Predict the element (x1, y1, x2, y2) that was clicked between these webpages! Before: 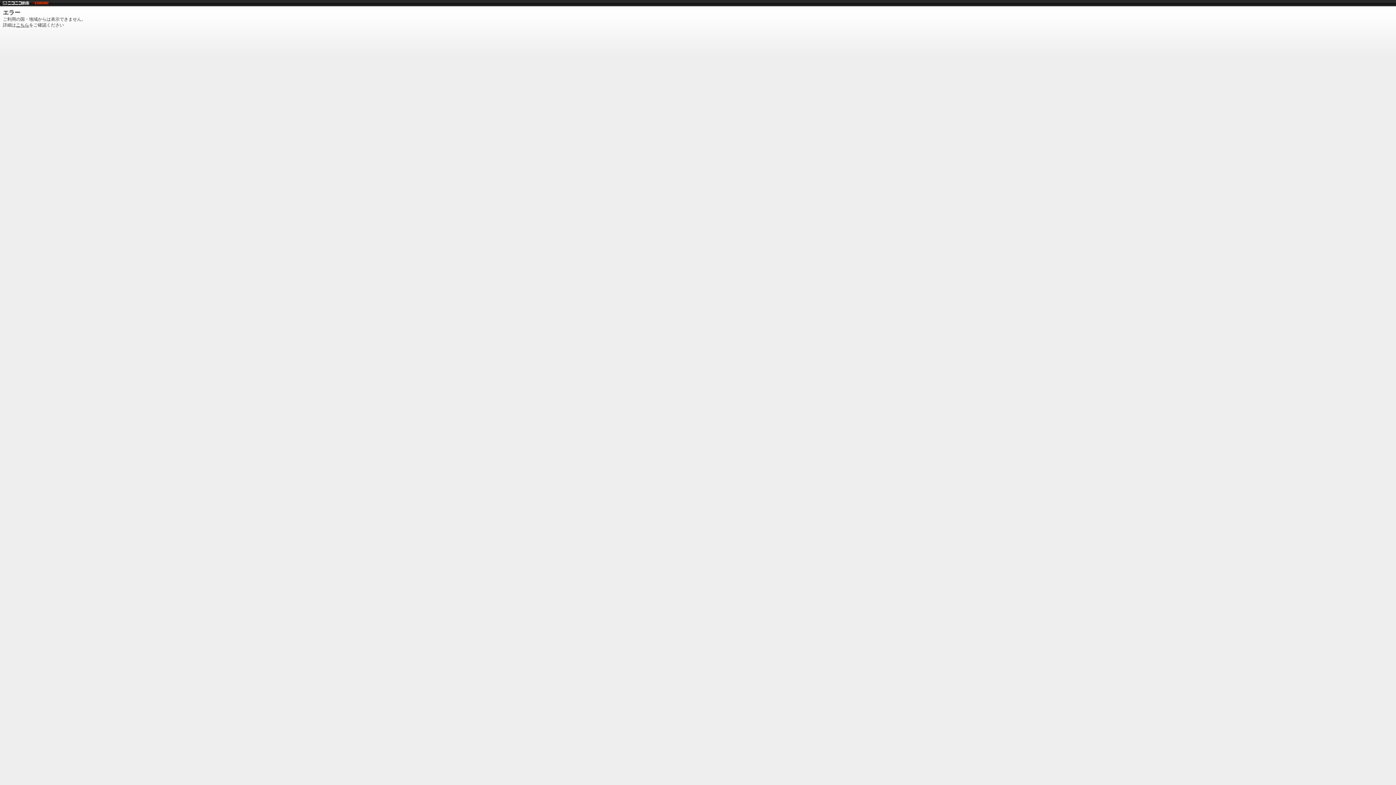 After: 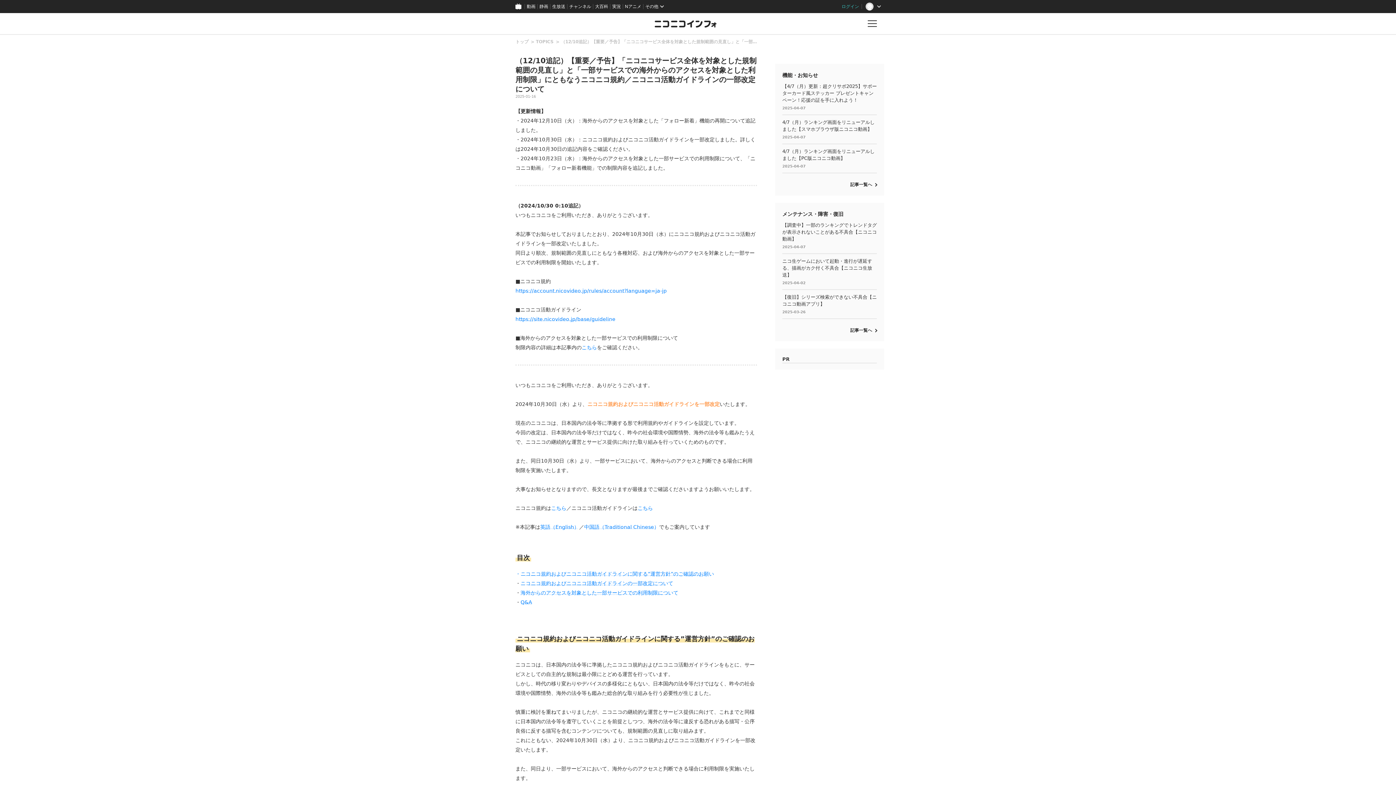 Action: bbox: (16, 22, 29, 27) label: こちら